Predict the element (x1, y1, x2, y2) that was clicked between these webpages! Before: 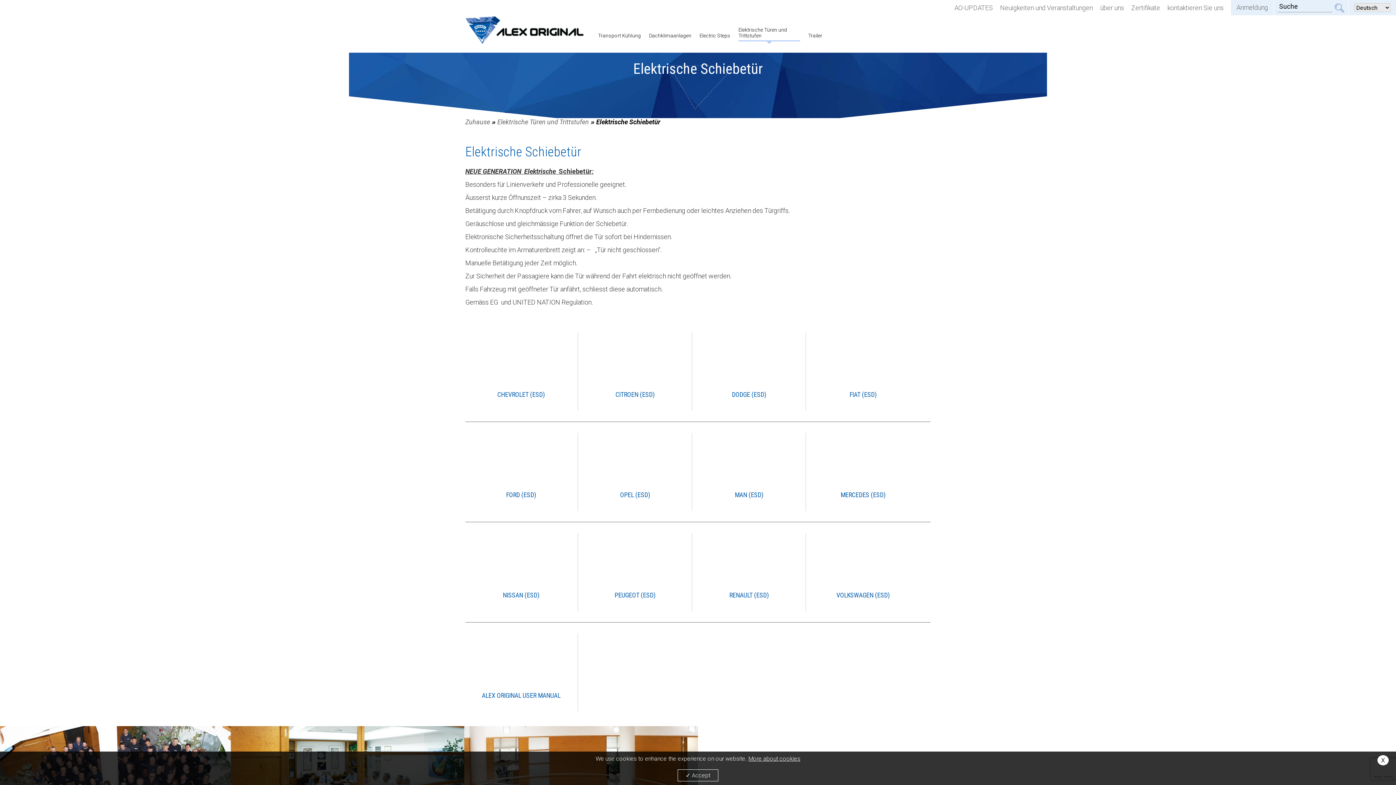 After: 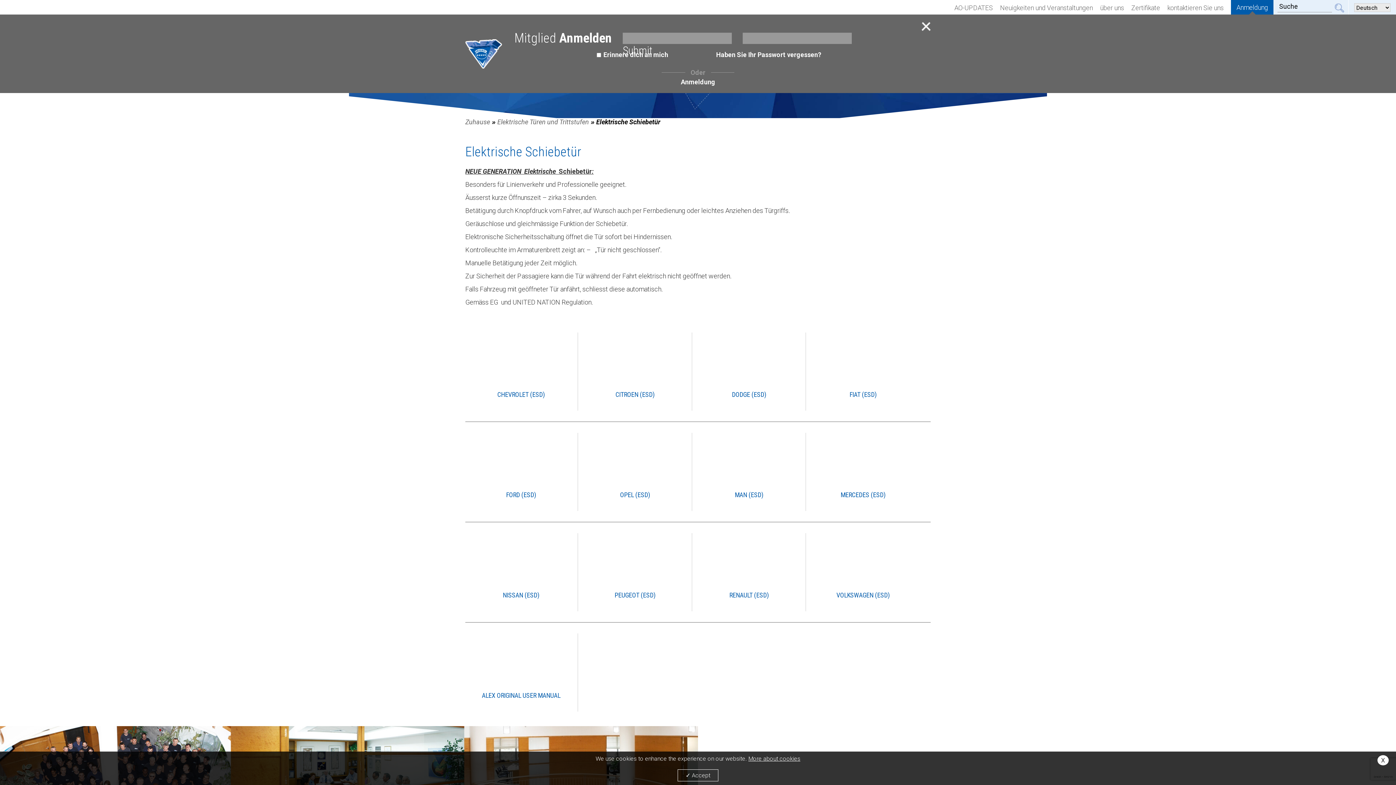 Action: label: Anmeldung bbox: (1231, 0, 1274, 14)